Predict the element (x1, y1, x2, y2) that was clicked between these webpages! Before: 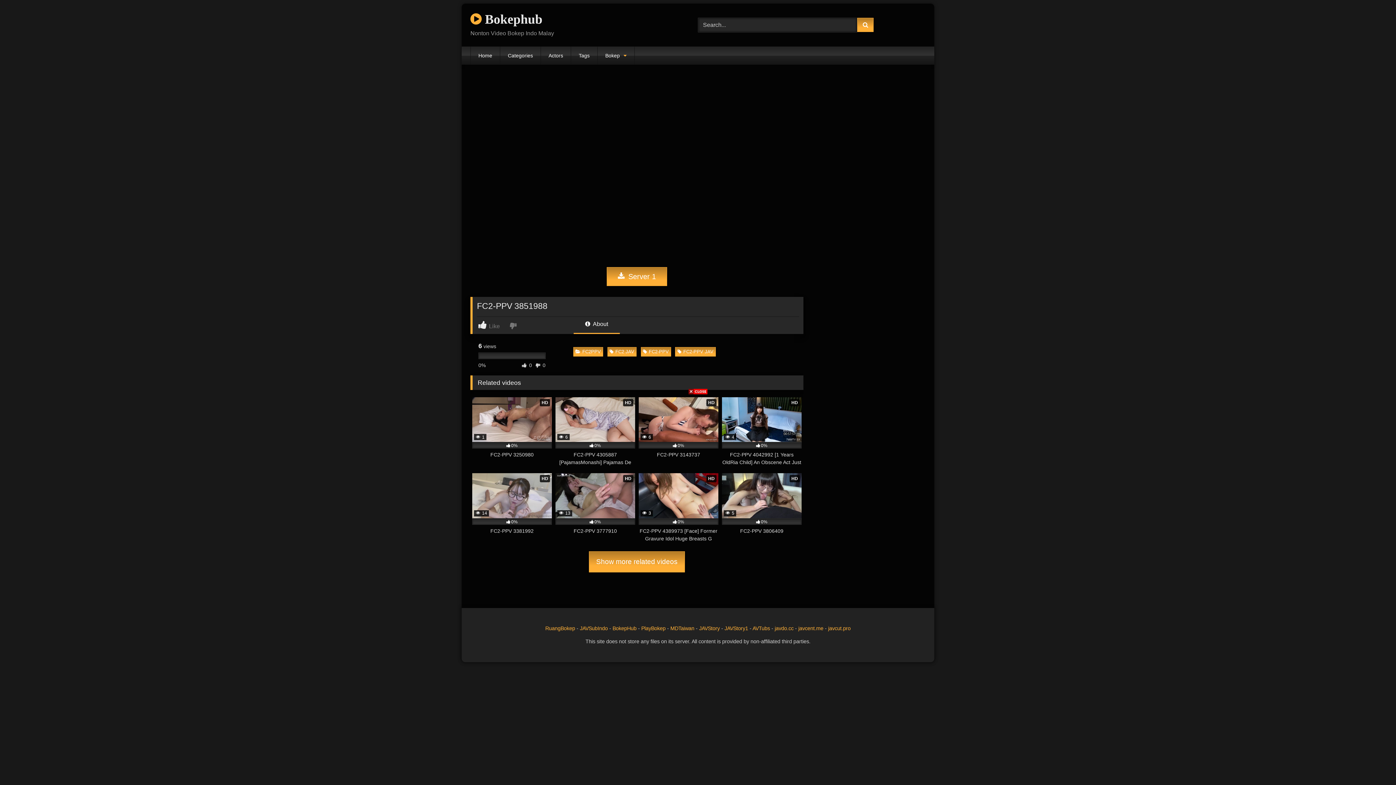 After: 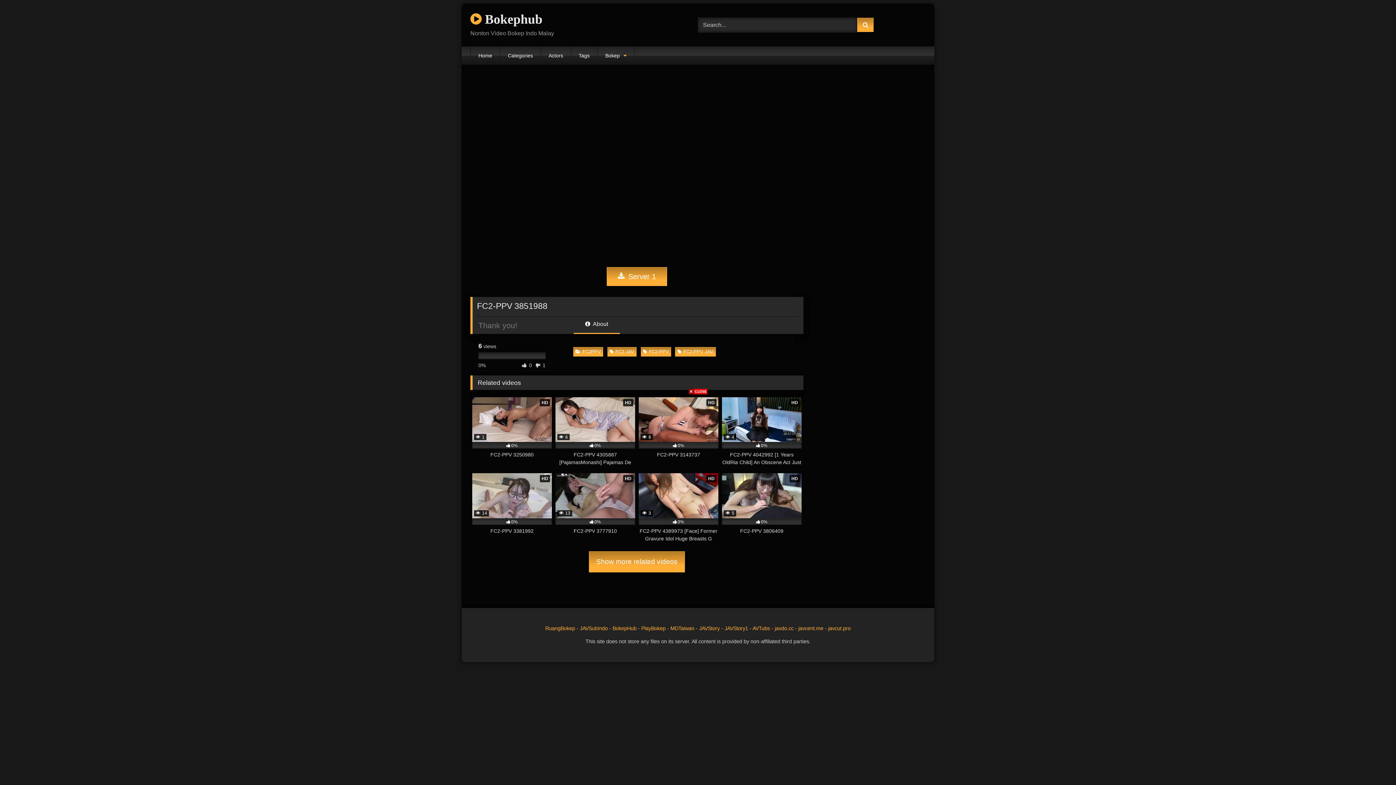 Action: bbox: (509, 321, 518, 329)